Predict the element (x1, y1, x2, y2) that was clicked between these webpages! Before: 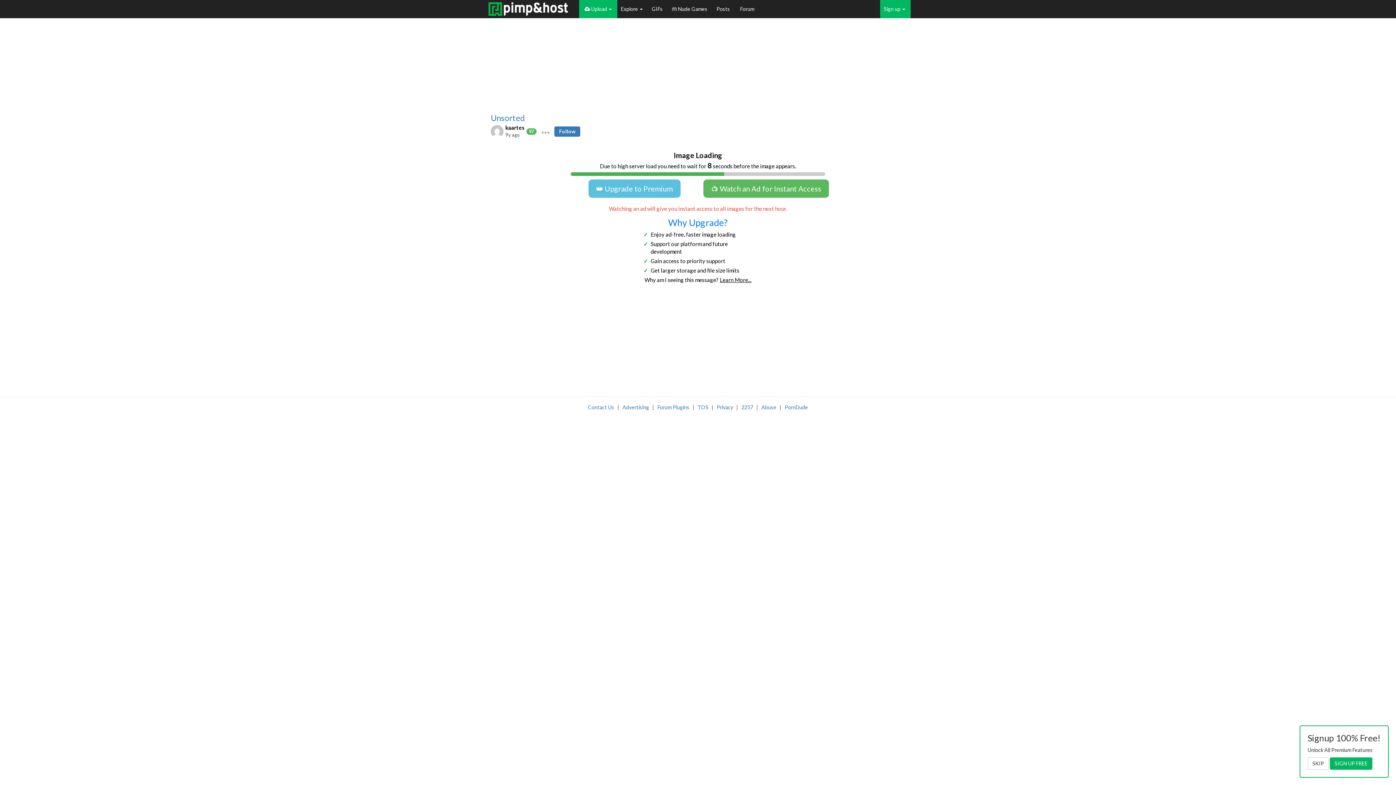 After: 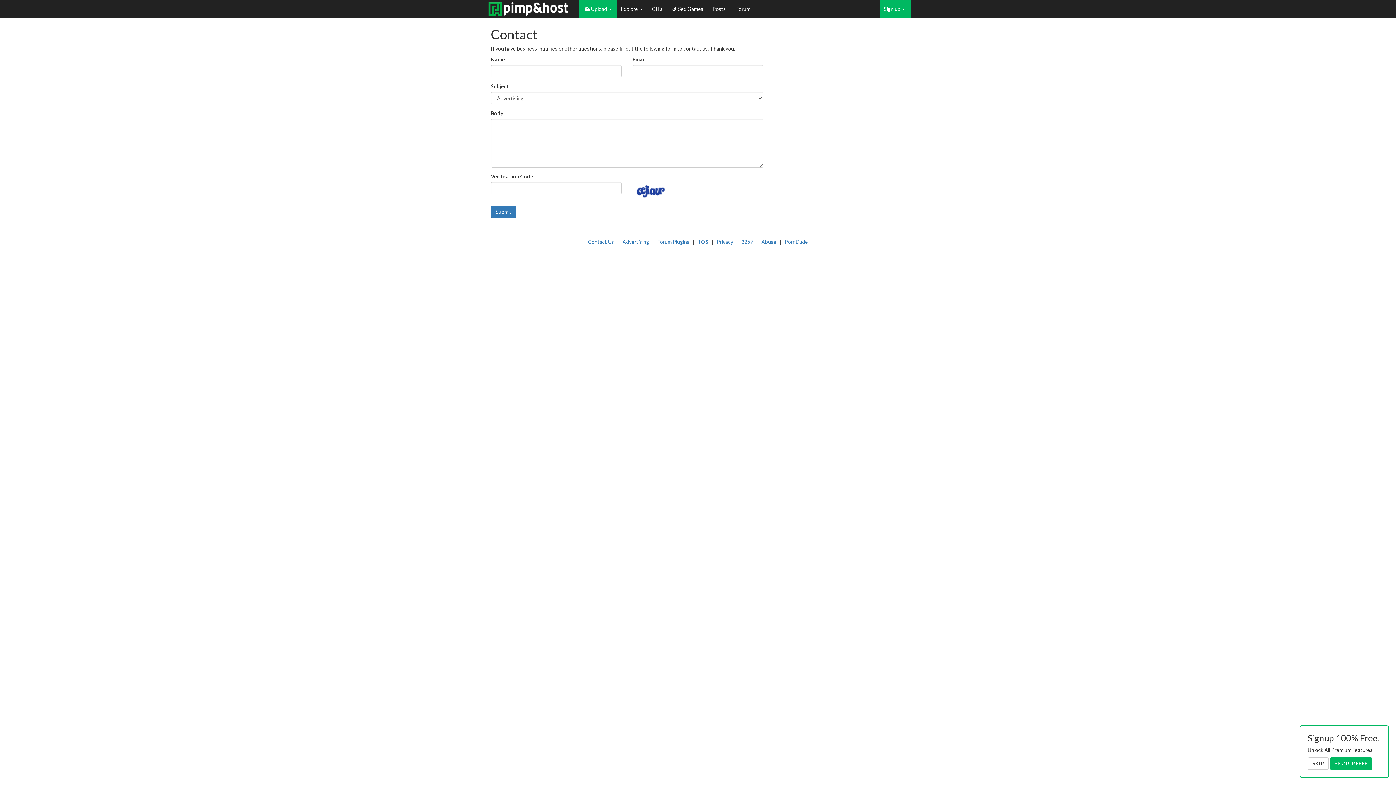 Action: bbox: (622, 404, 649, 410) label: Advertising